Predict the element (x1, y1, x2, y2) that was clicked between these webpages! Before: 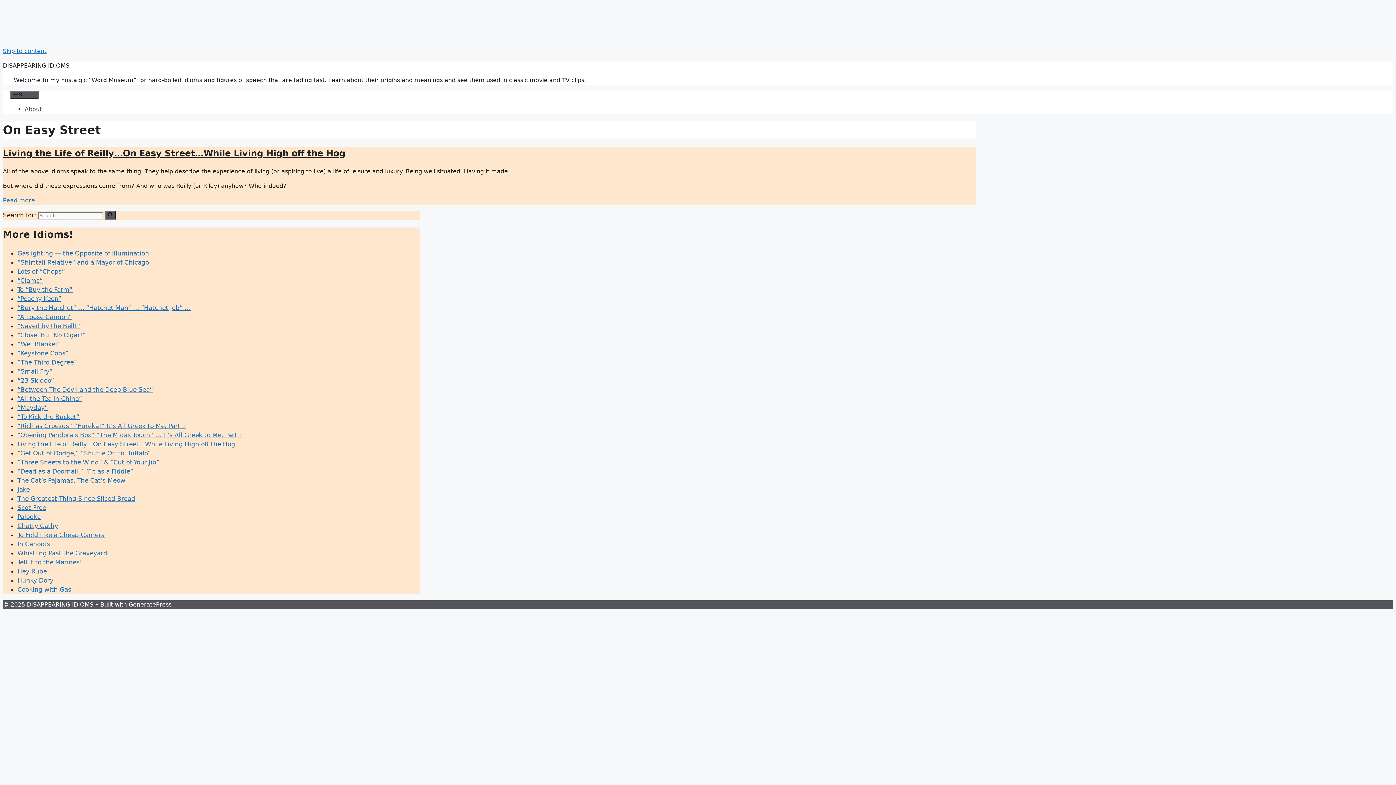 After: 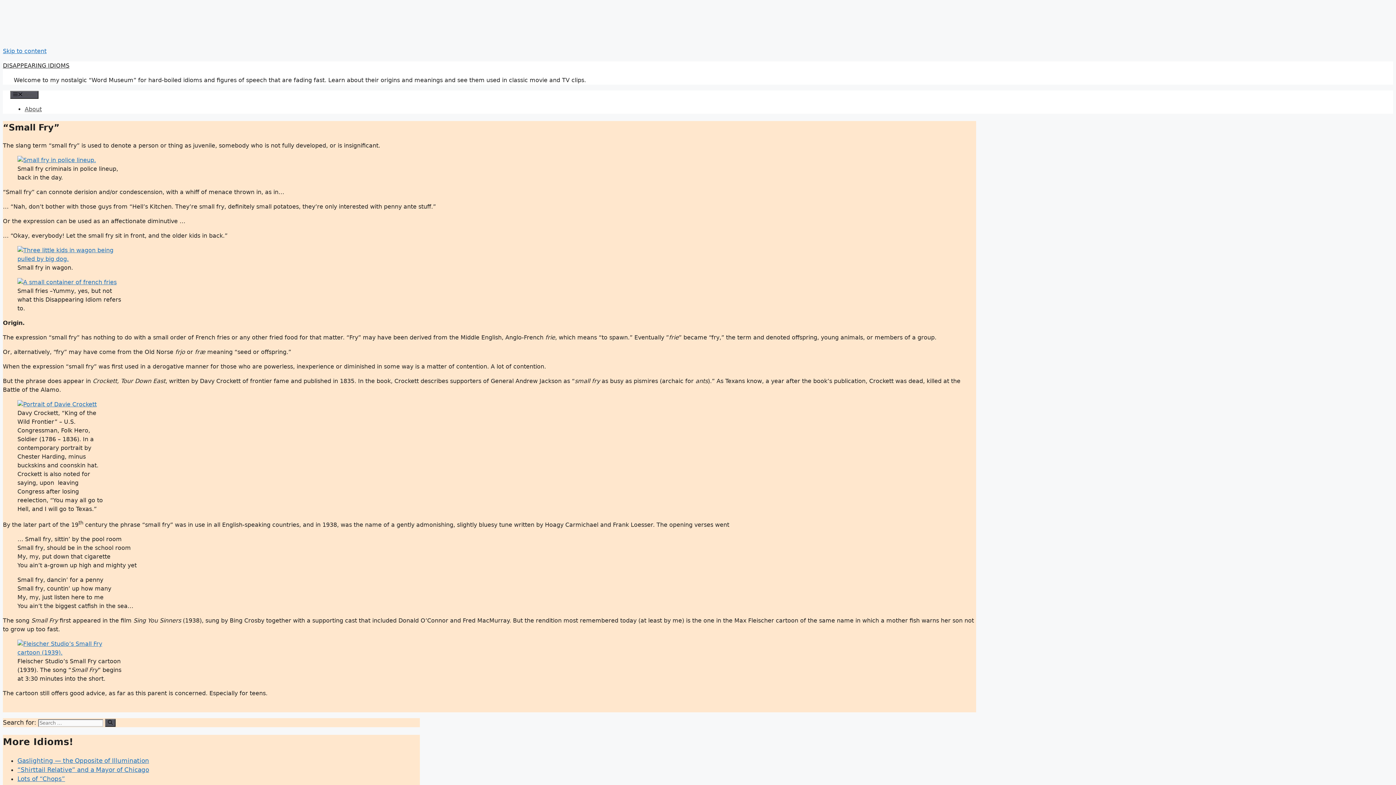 Action: label: “Small Fry” bbox: (17, 368, 52, 375)